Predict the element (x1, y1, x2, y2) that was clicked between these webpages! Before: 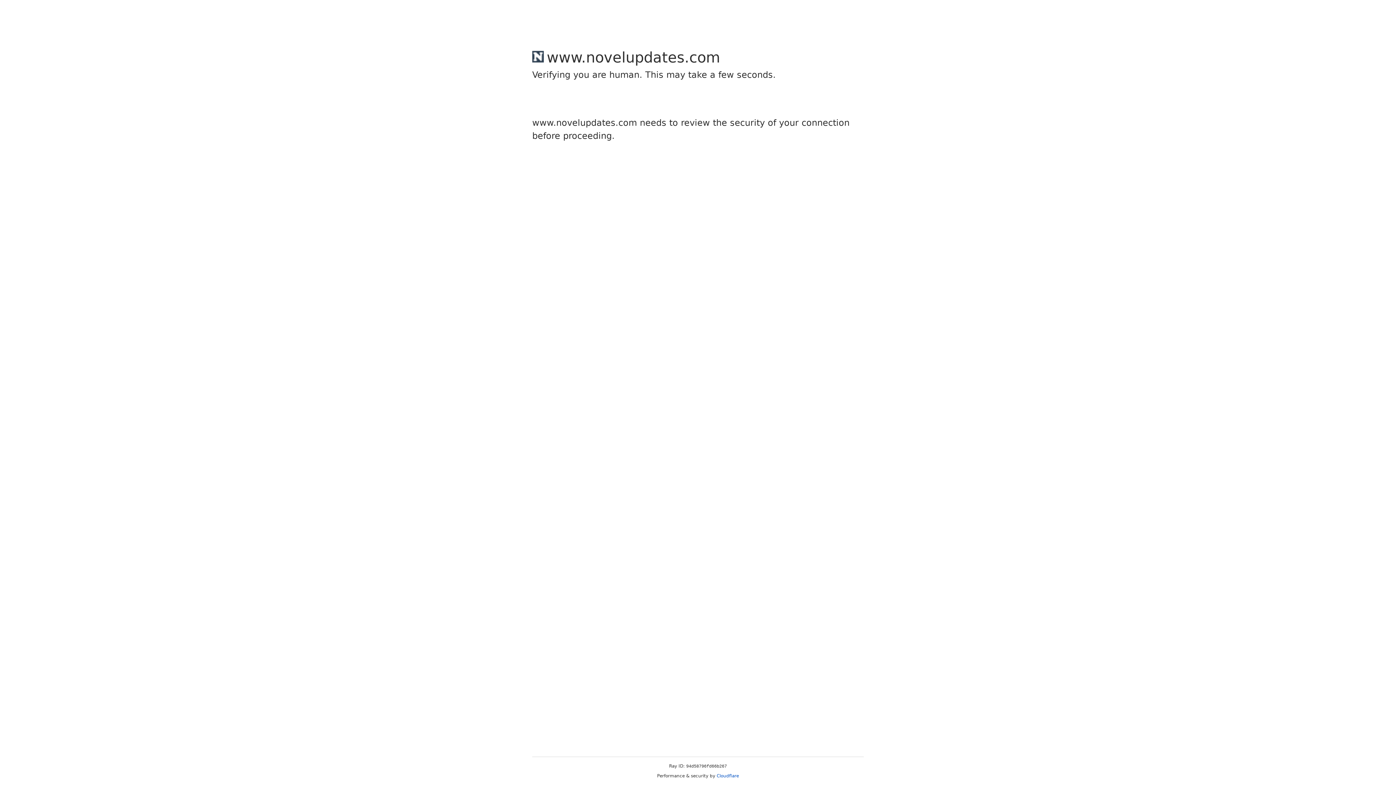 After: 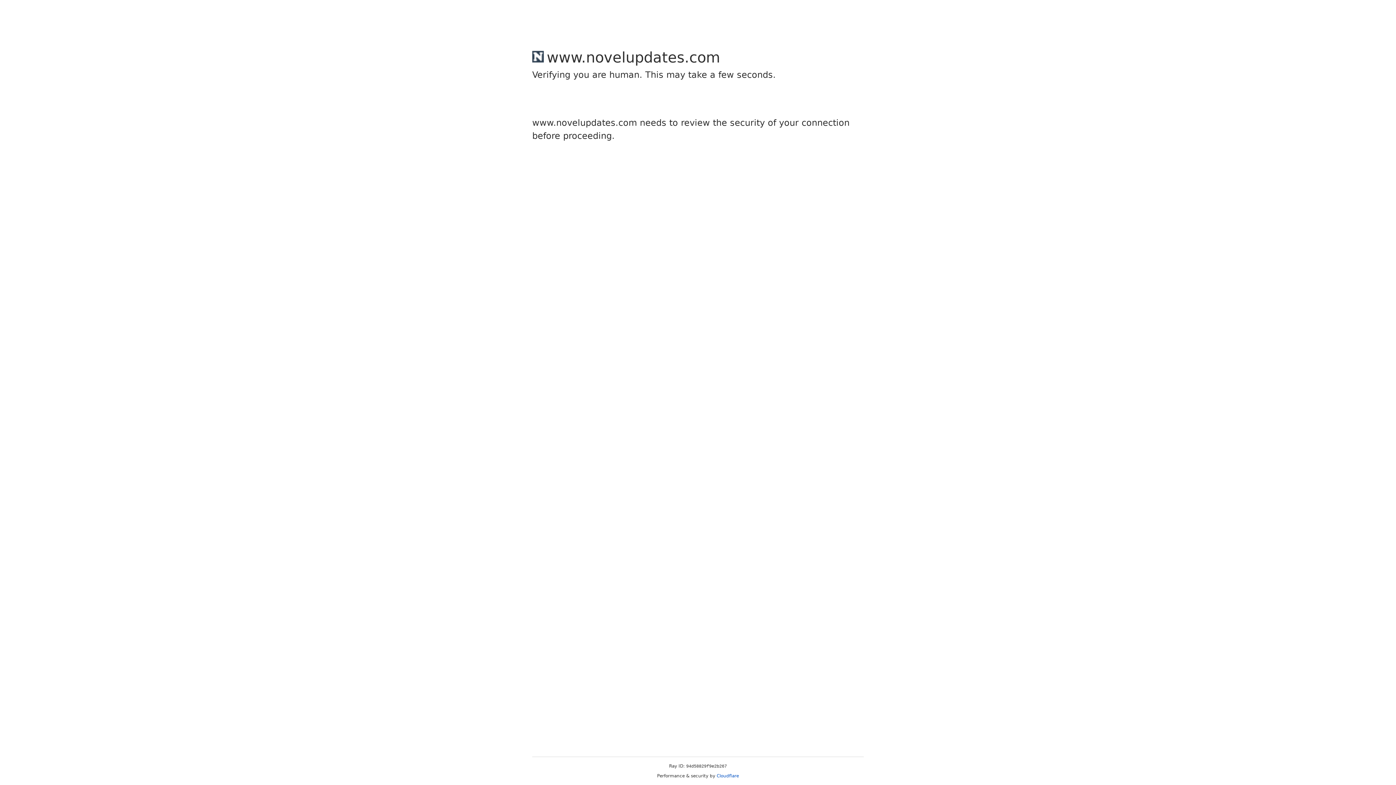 Action: label: Cloudflare bbox: (716, 773, 739, 778)